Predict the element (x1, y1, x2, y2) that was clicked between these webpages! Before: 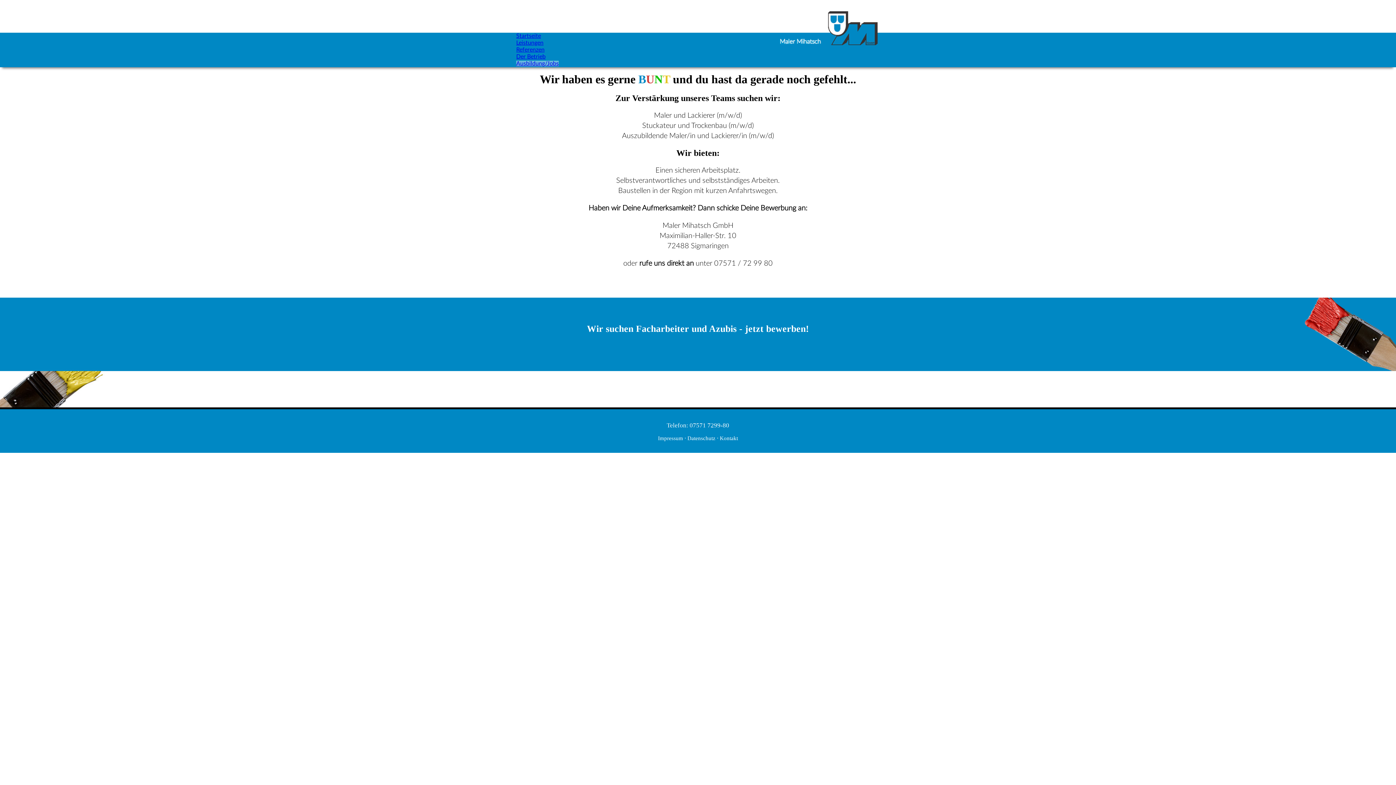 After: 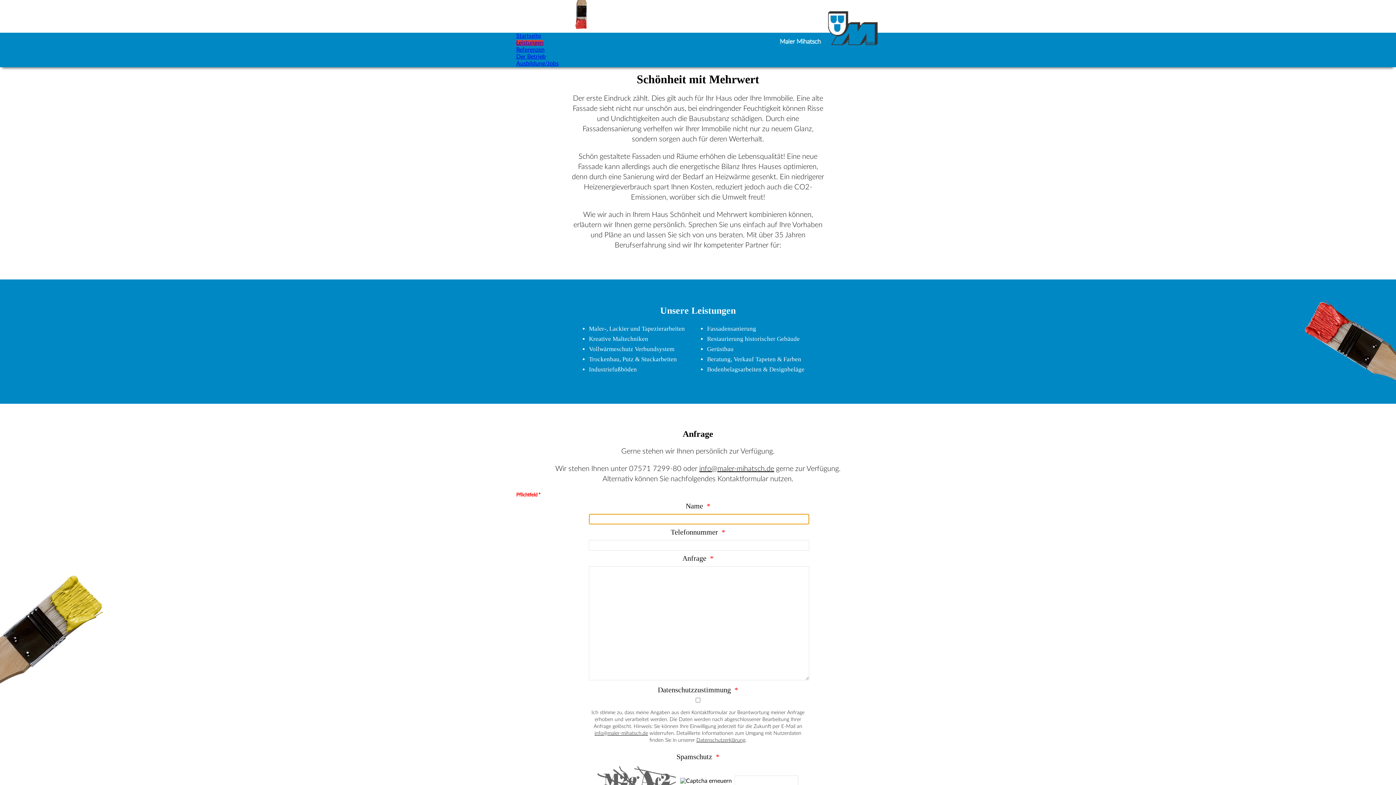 Action: bbox: (516, 40, 543, 45) label: Leistungen